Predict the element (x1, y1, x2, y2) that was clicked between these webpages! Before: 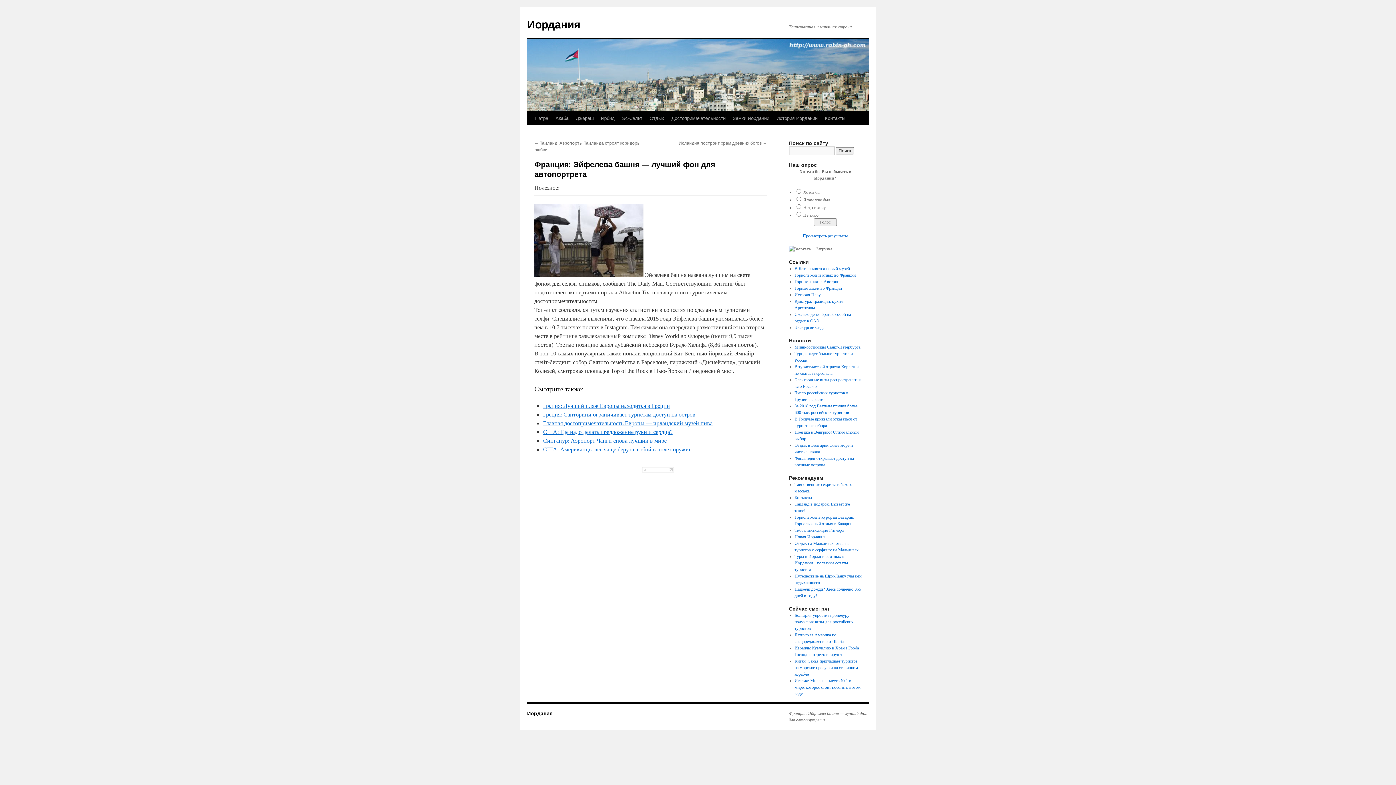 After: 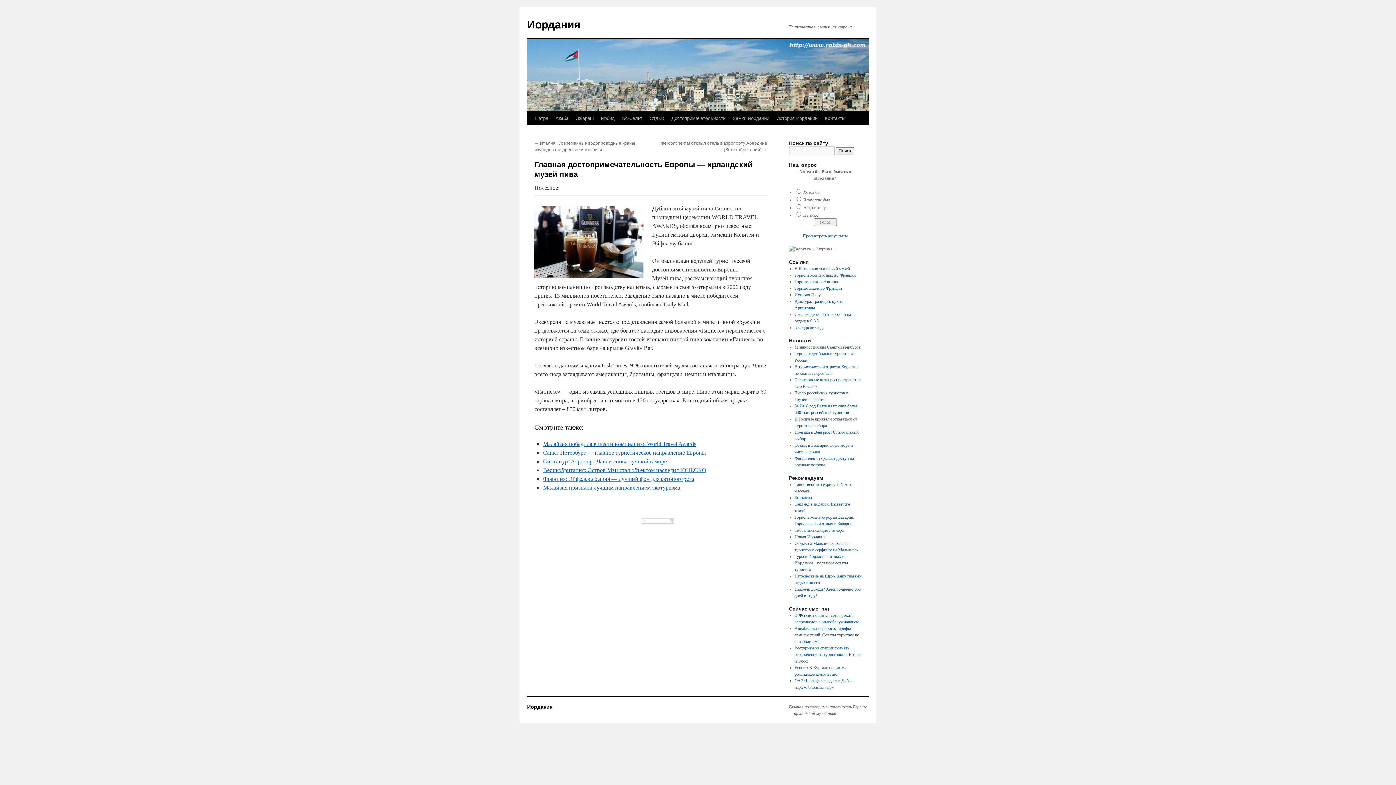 Action: label: Главная достопримечательность Европы — ирландский музей пива bbox: (543, 420, 712, 426)